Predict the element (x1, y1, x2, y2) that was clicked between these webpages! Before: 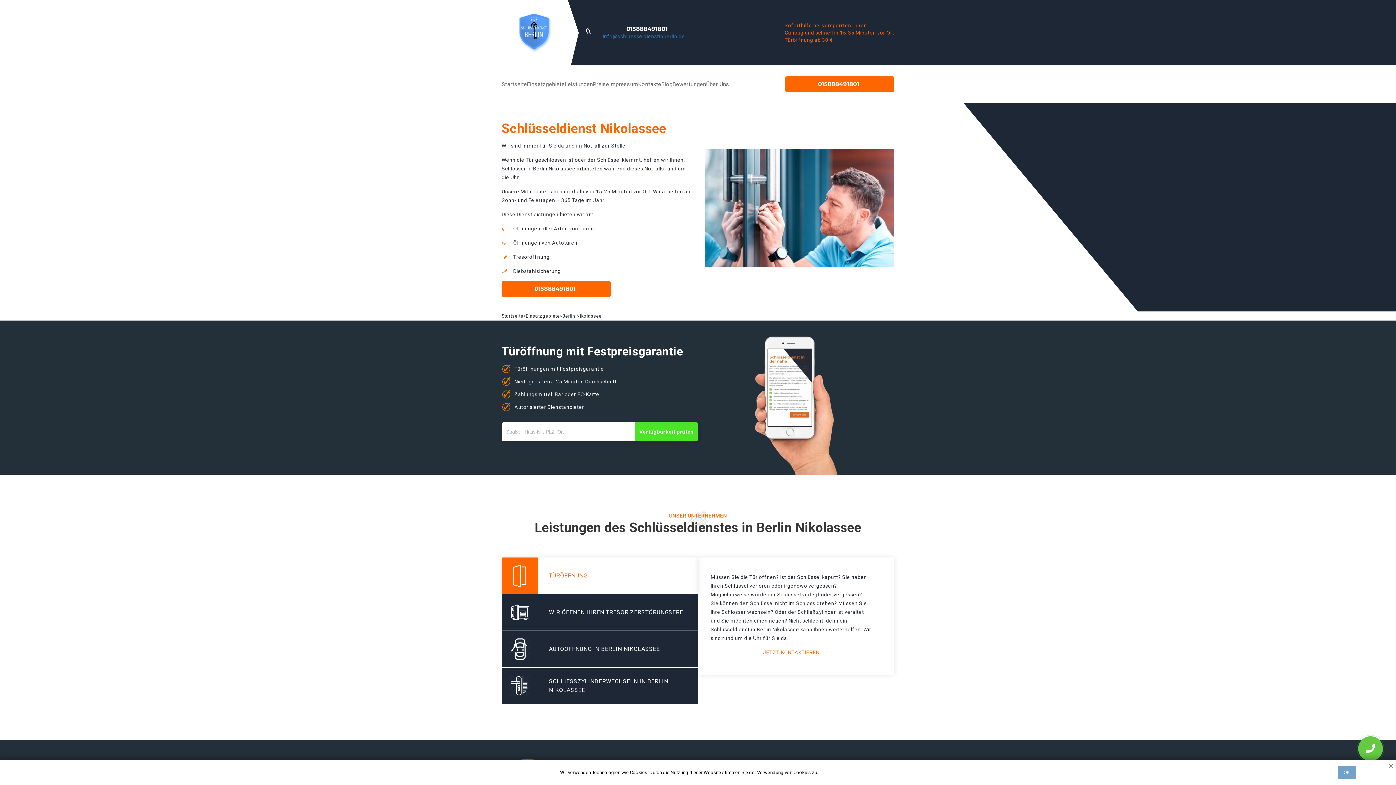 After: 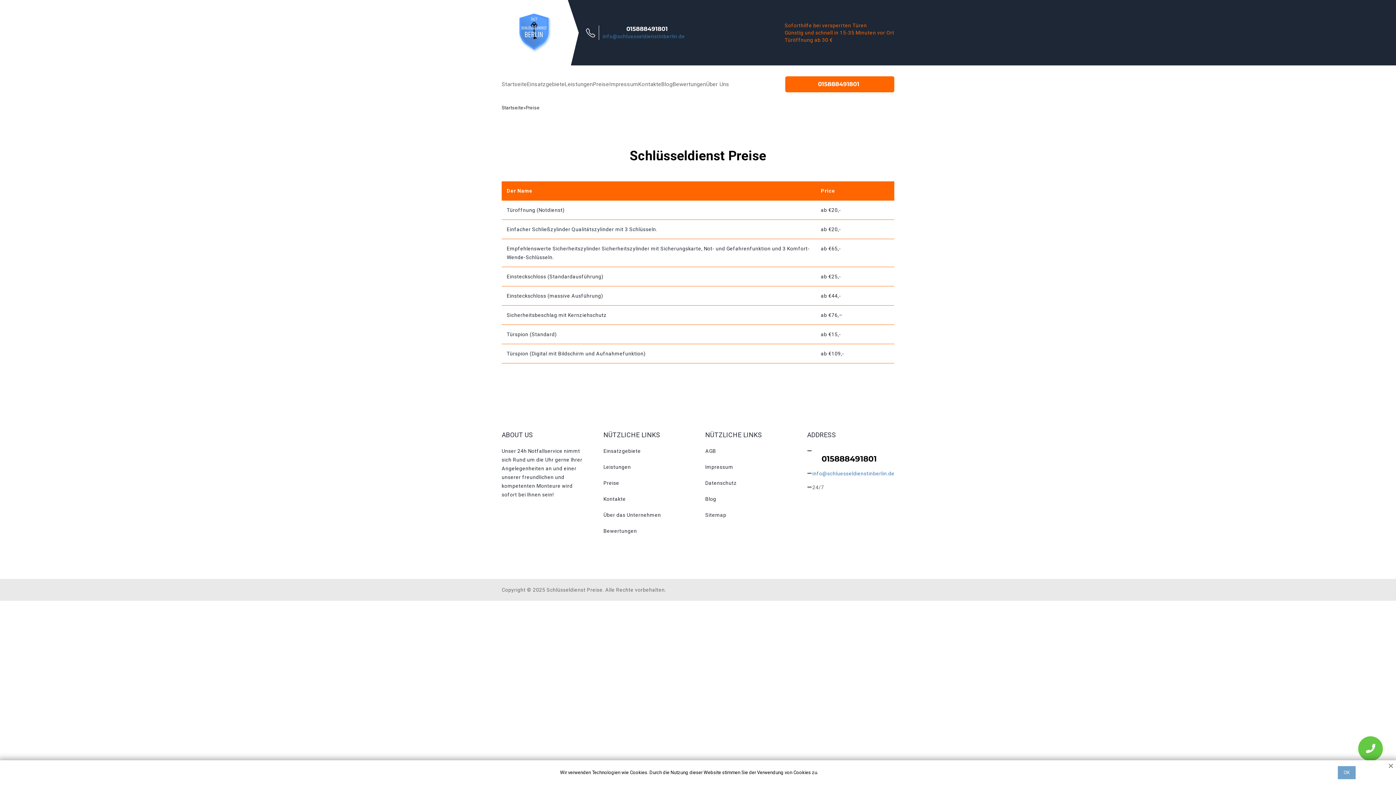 Action: bbox: (593, 81, 609, 87) label: Preise